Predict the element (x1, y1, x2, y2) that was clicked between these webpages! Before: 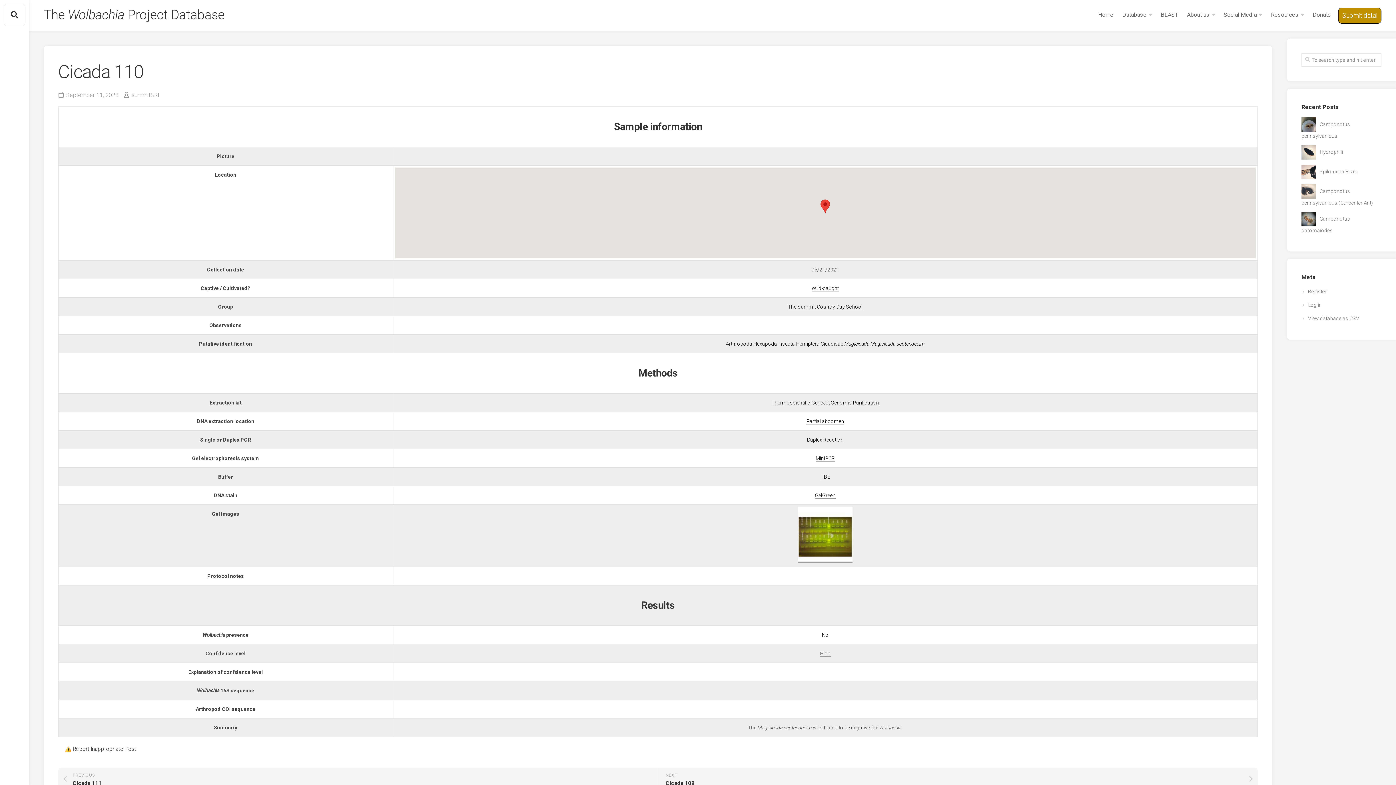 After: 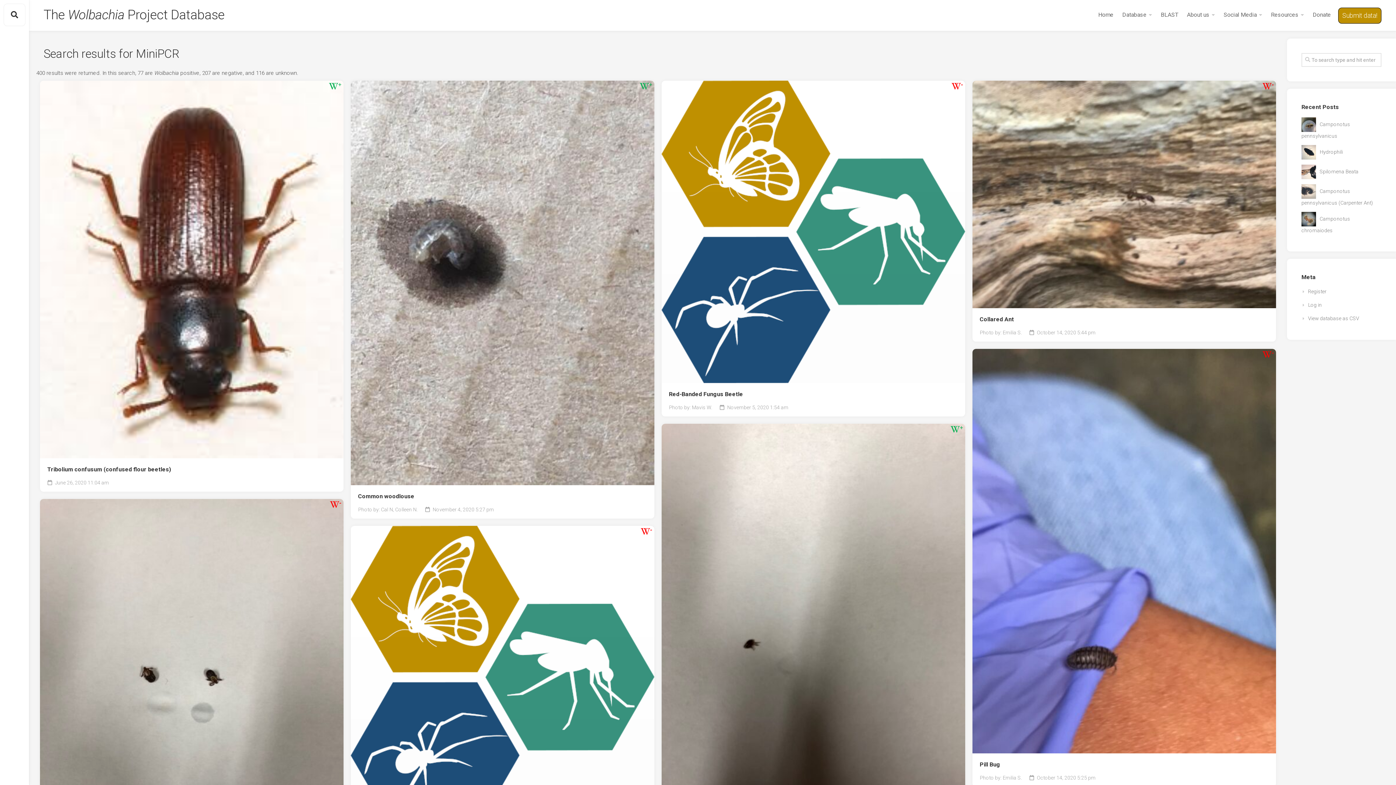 Action: bbox: (815, 455, 835, 461) label: MiniPCR